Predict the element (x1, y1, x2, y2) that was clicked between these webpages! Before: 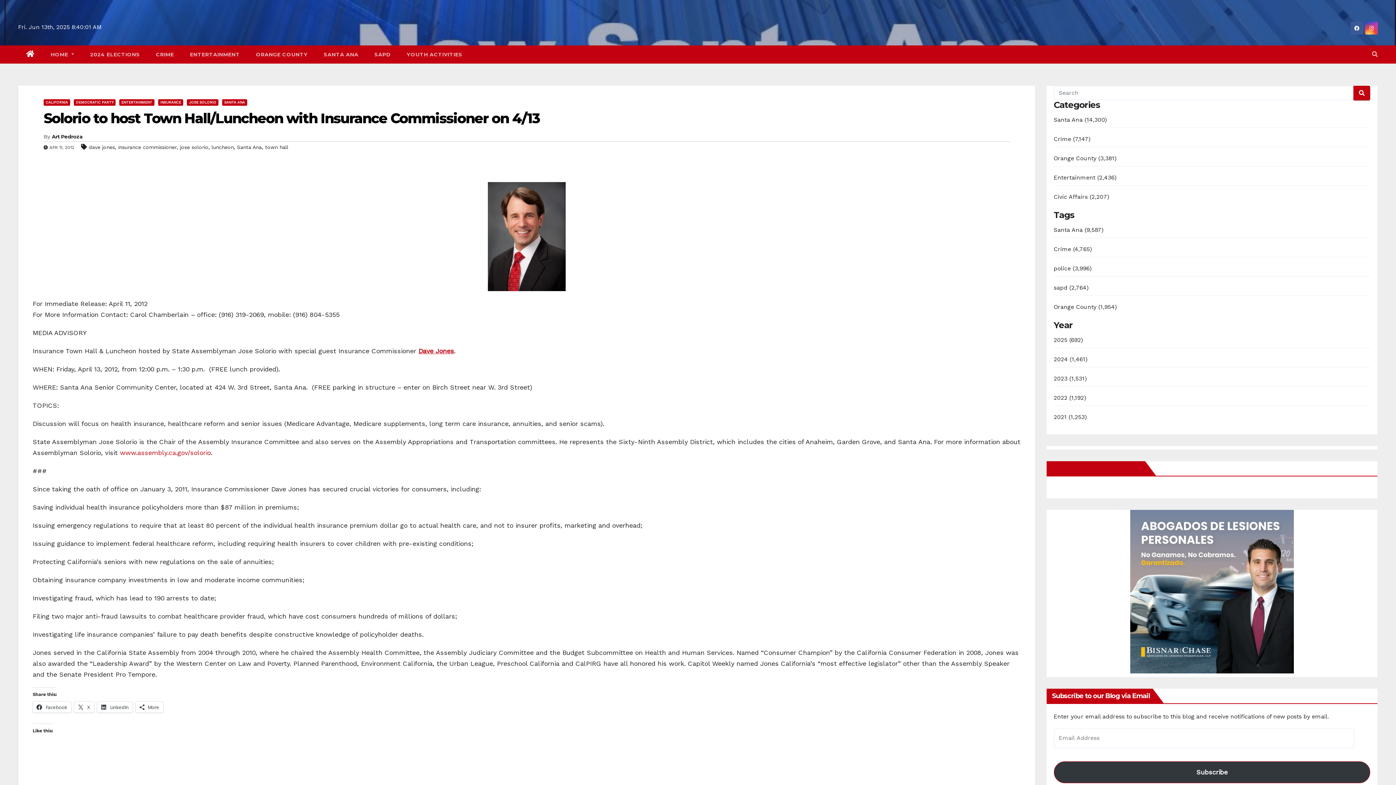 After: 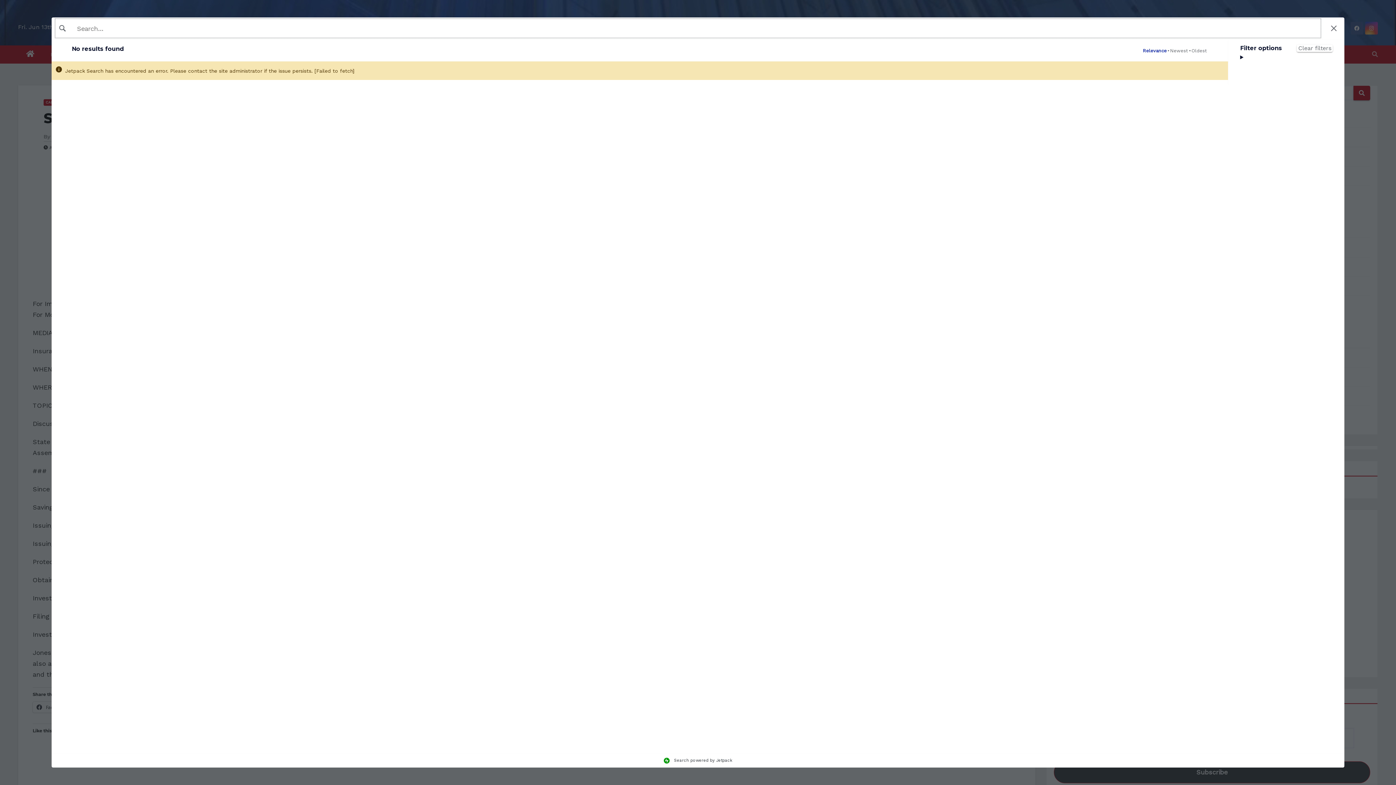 Action: bbox: (1054, 154, 1116, 161) label: Orange County (3,381)